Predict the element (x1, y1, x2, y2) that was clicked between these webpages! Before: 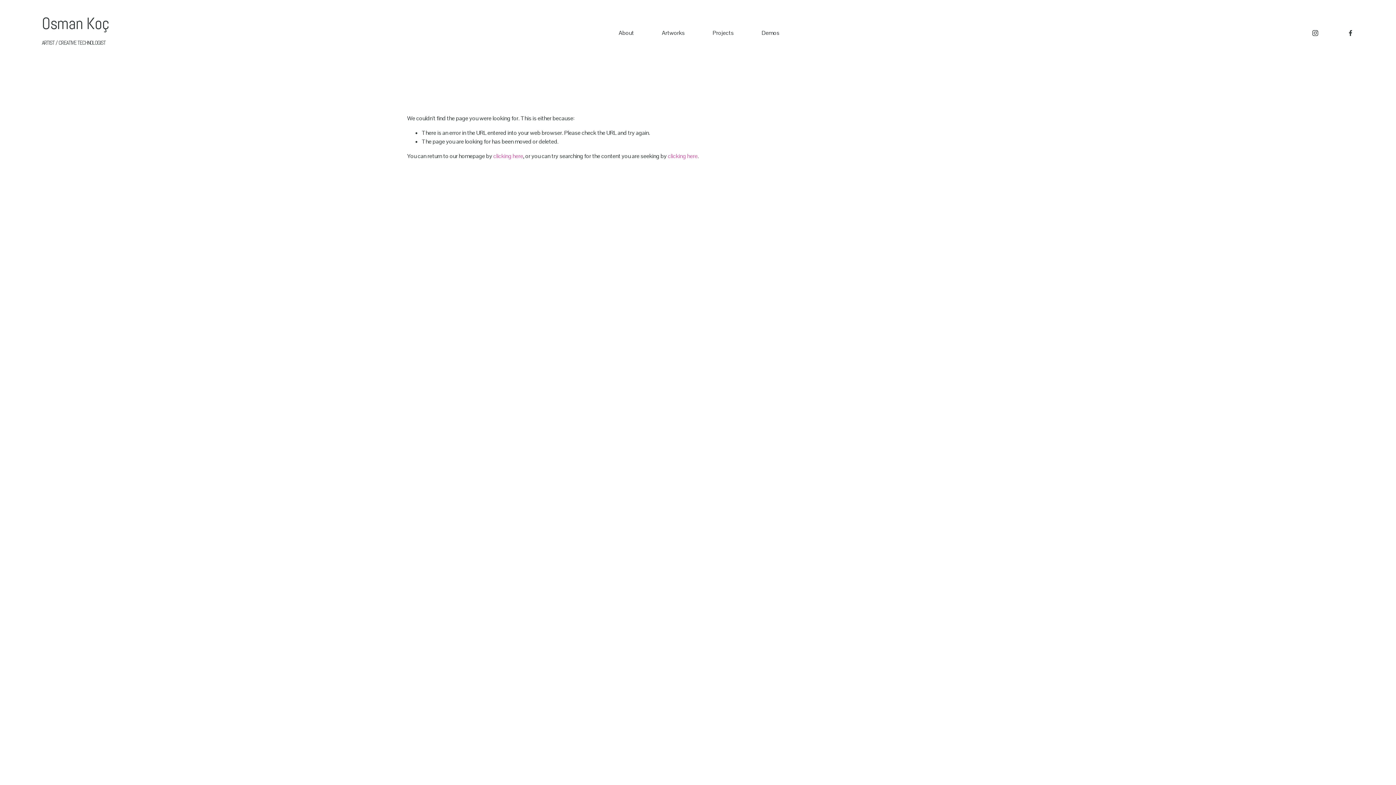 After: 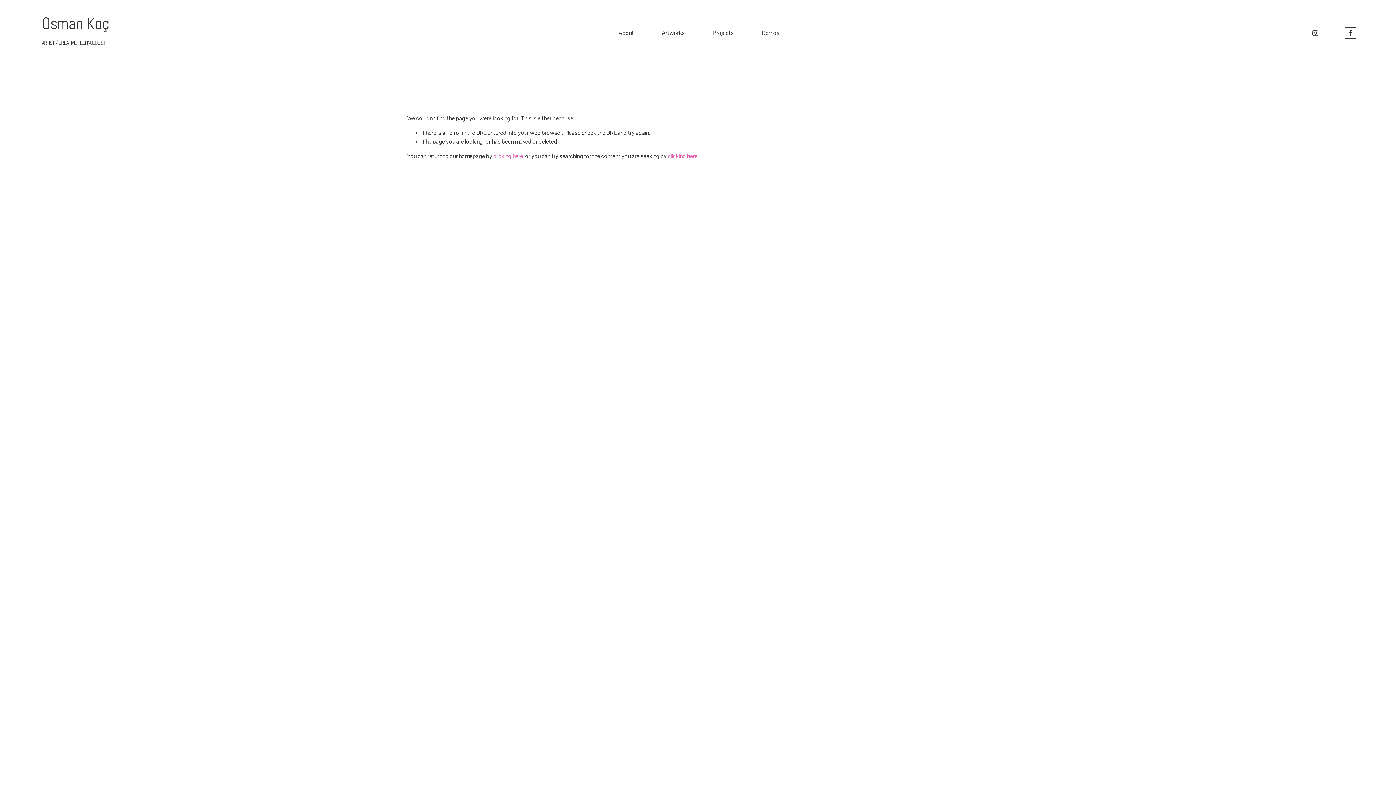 Action: label: facebook-unauth bbox: (1347, 29, 1354, 36)